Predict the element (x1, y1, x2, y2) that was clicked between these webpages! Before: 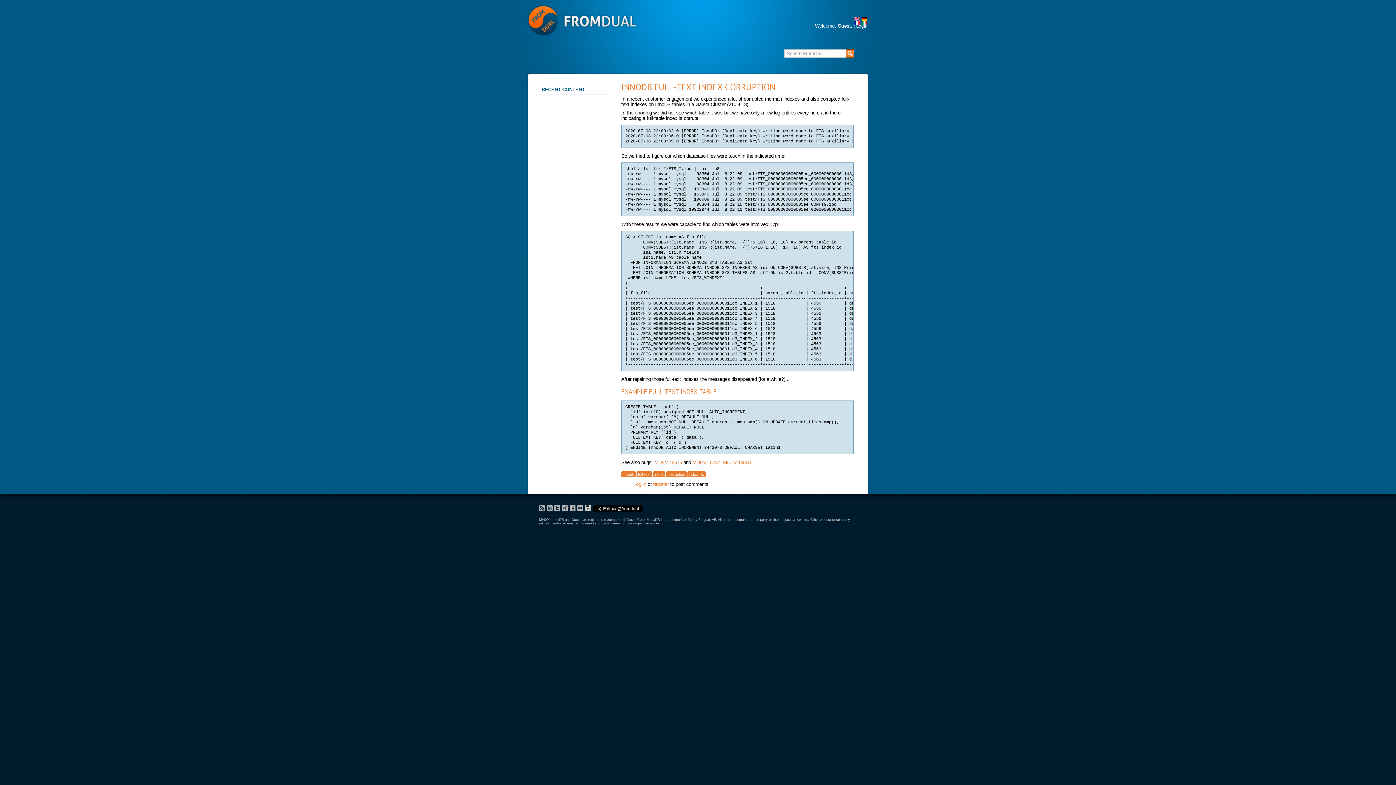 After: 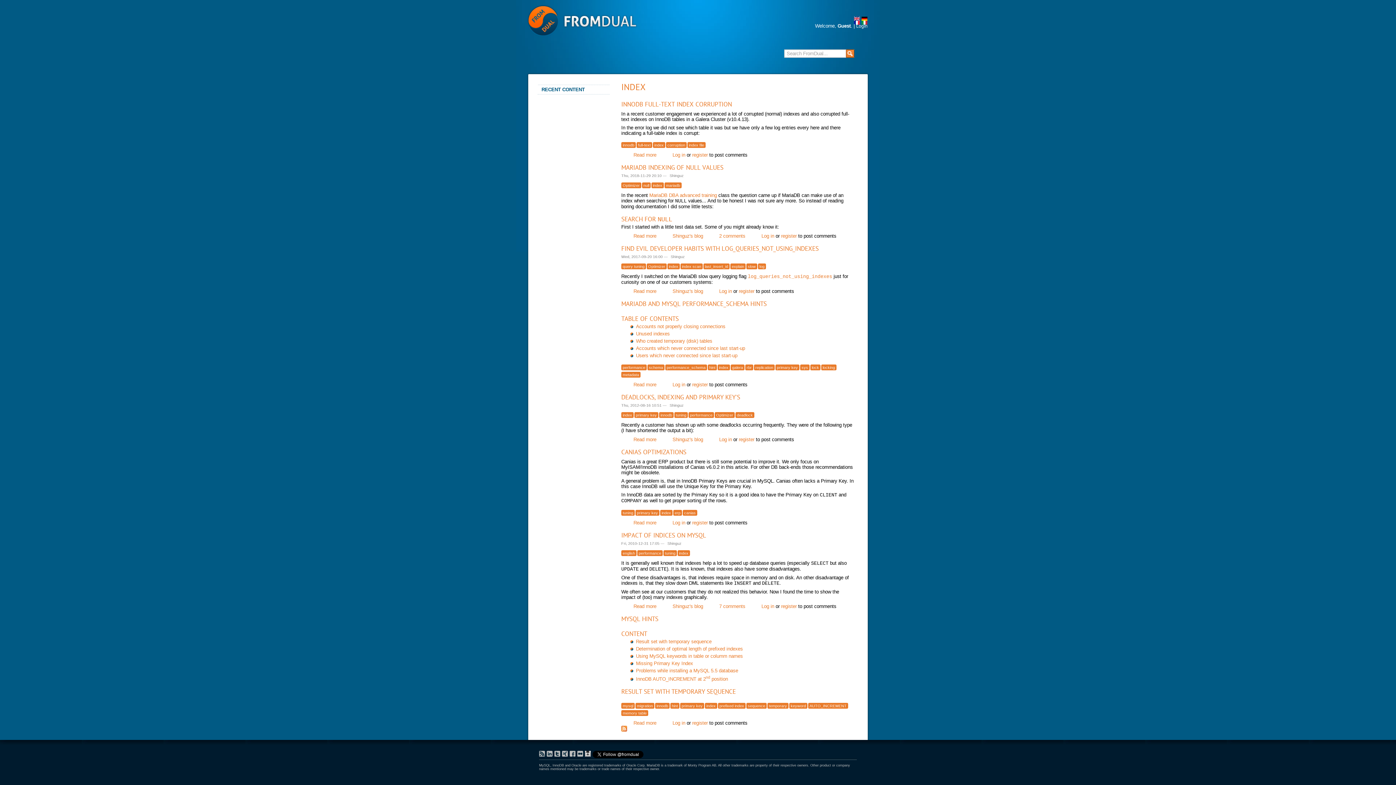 Action: label: index bbox: (653, 471, 665, 477)